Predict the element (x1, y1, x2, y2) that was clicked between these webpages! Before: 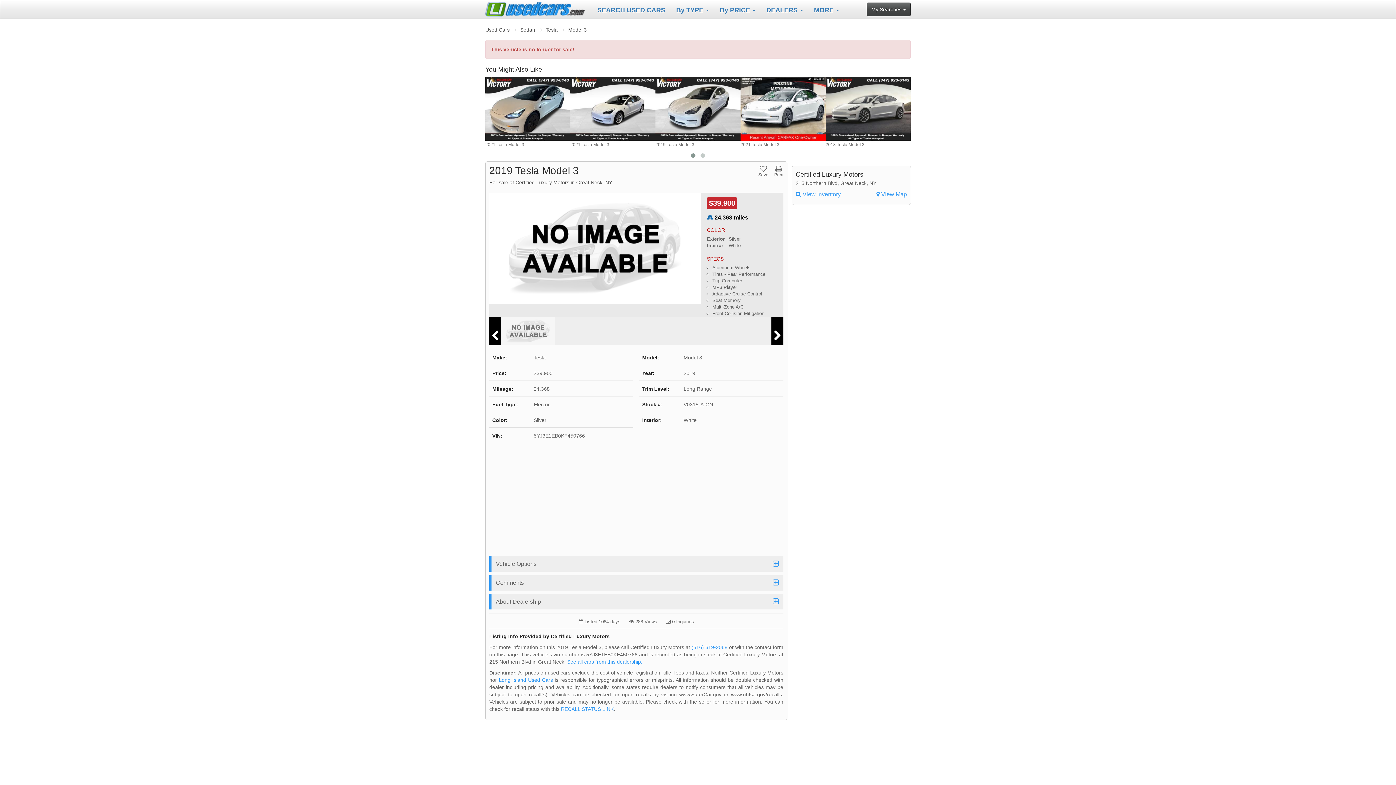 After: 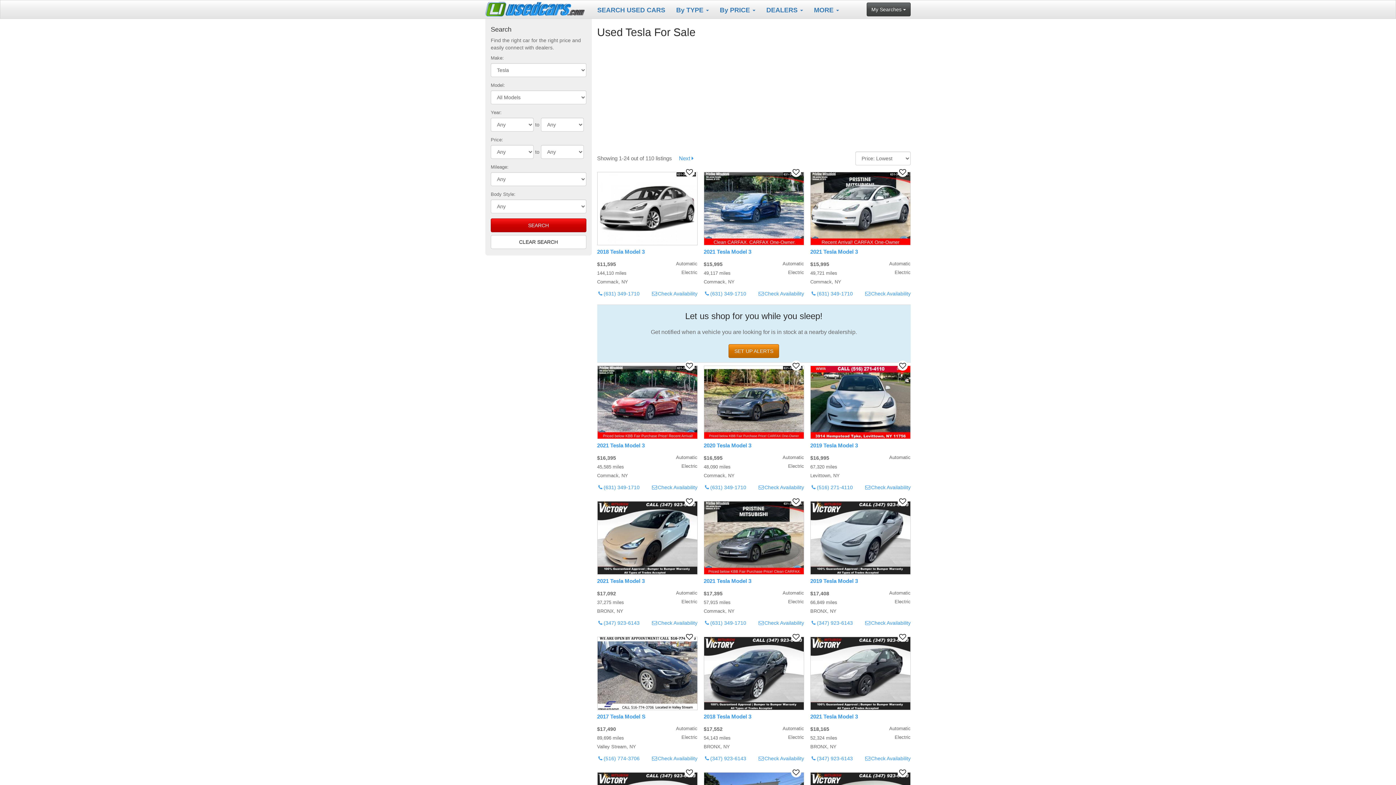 Action: label: Tesla bbox: (545, 26, 557, 32)